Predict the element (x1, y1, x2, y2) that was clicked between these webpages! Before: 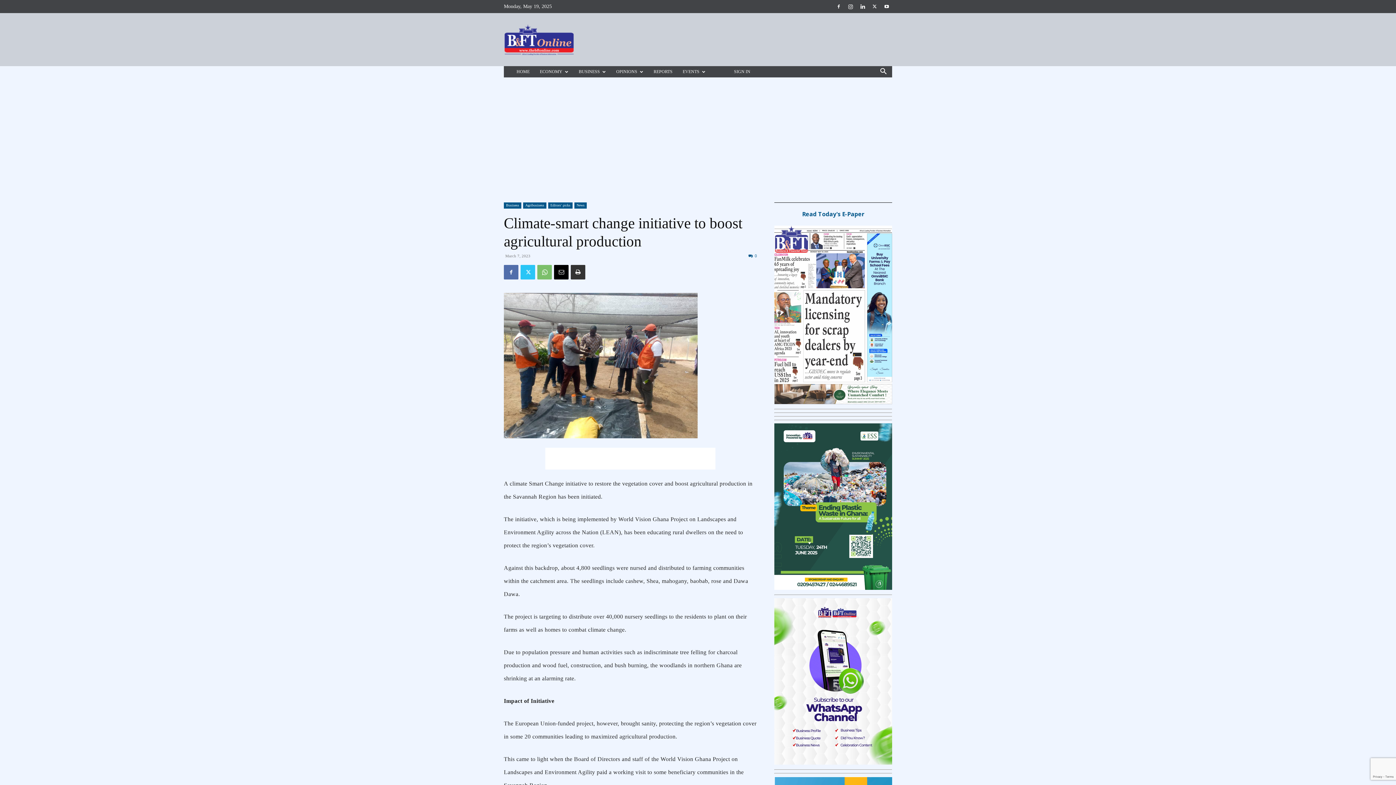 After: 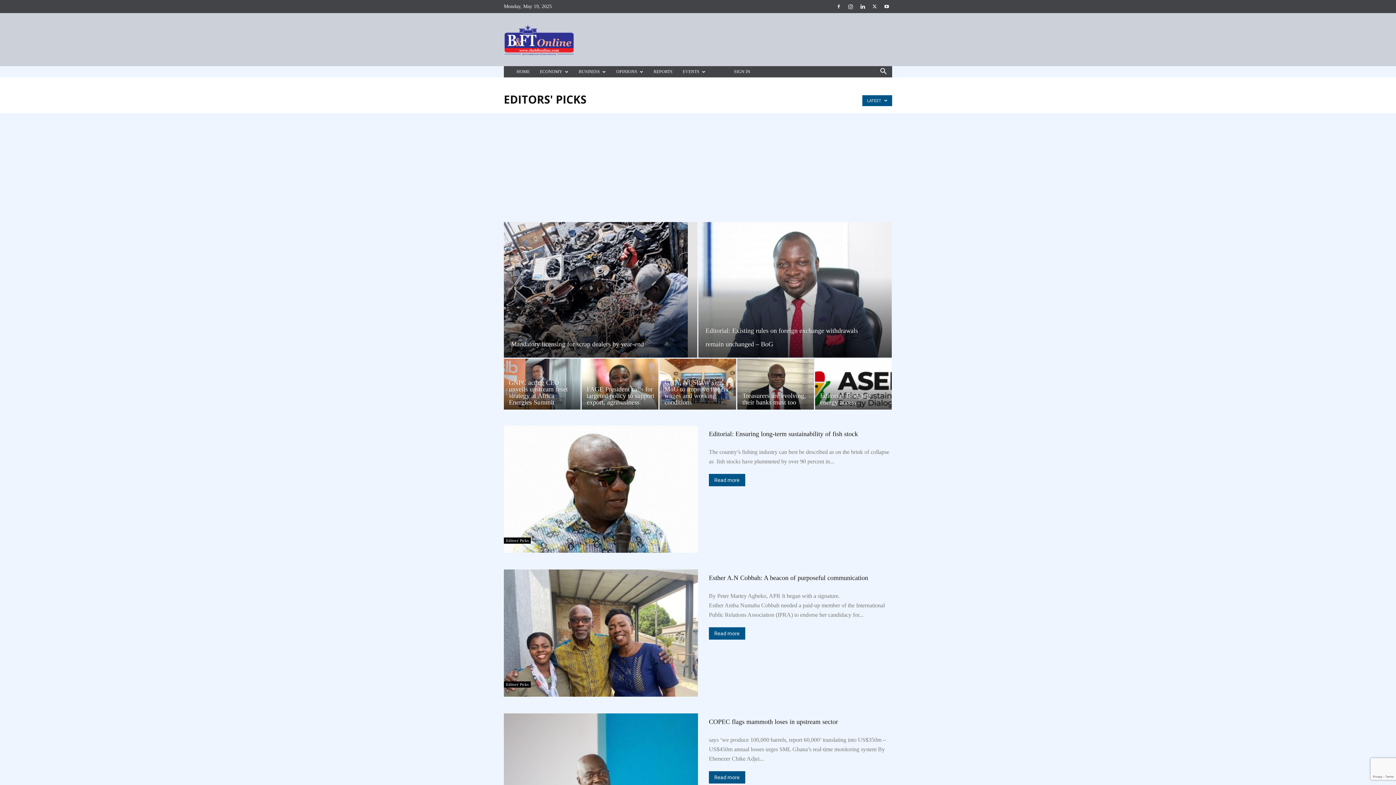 Action: bbox: (548, 202, 572, 208) label: Editors' picks